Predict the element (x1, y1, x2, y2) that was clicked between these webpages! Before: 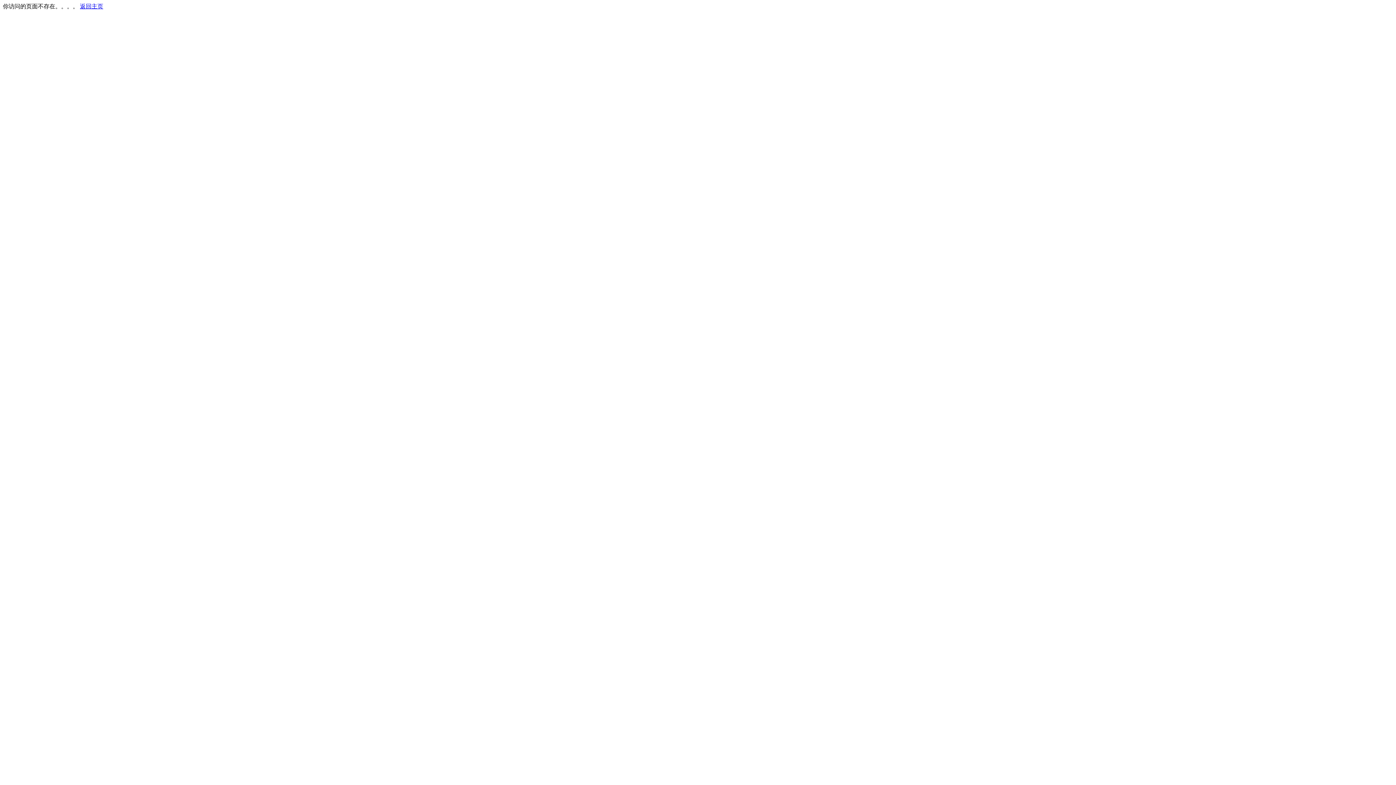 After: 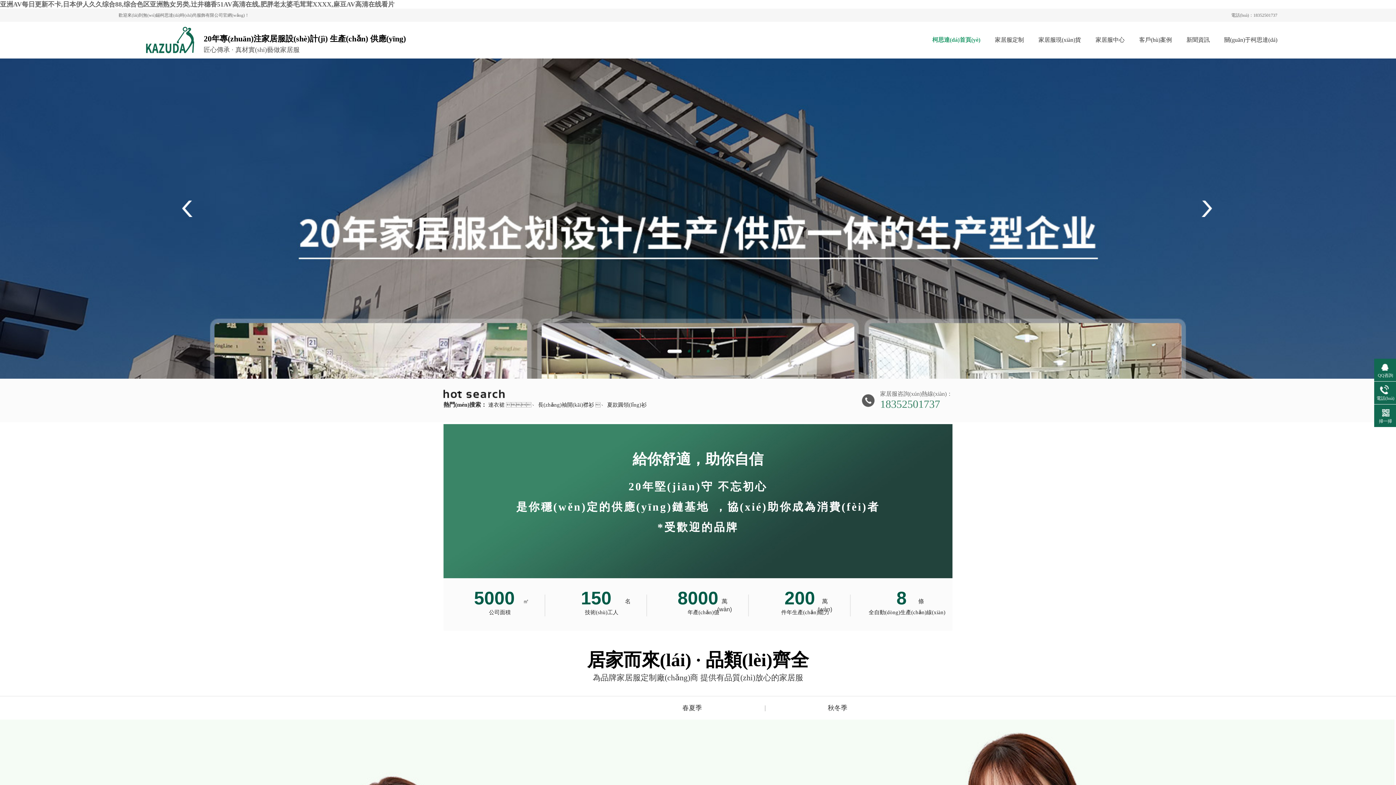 Action: label: 返回主页 bbox: (80, 3, 103, 9)